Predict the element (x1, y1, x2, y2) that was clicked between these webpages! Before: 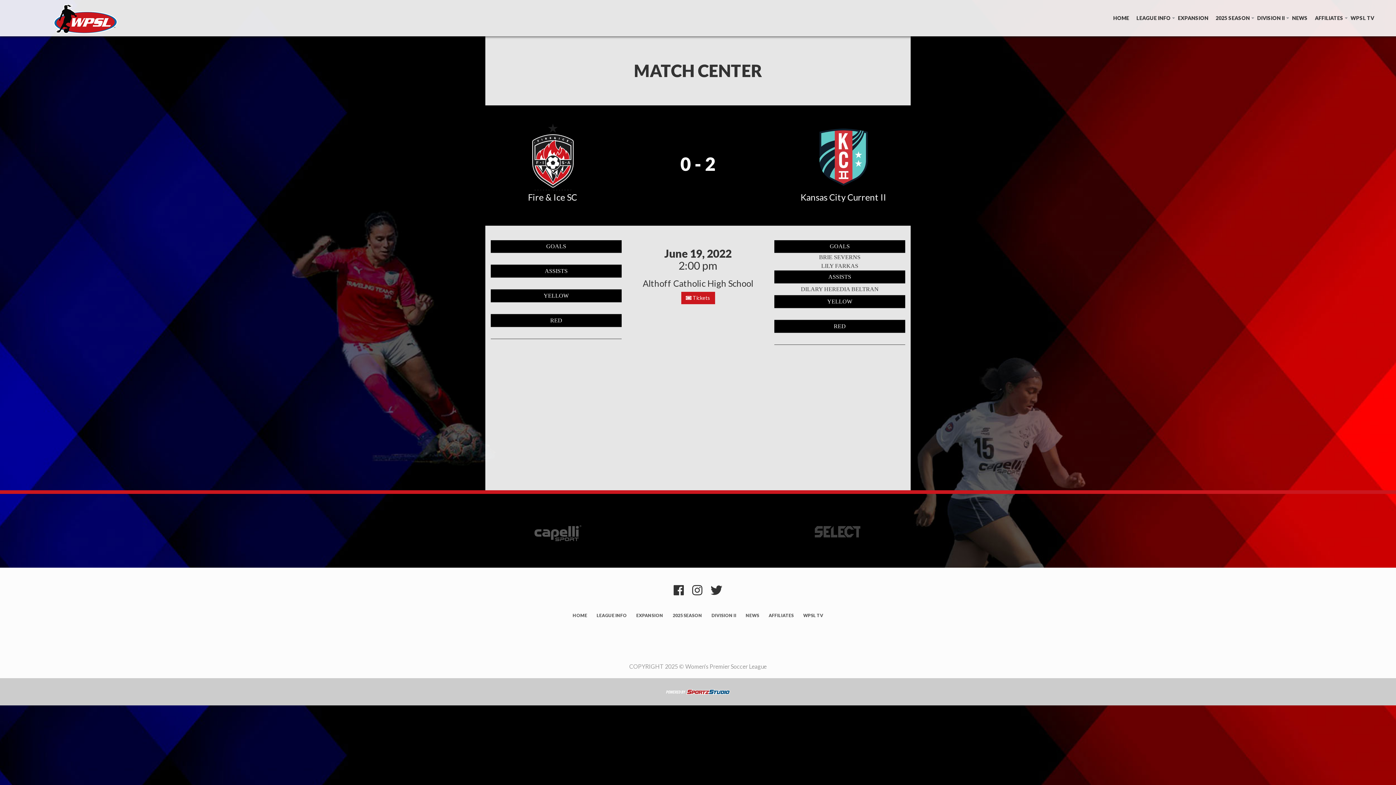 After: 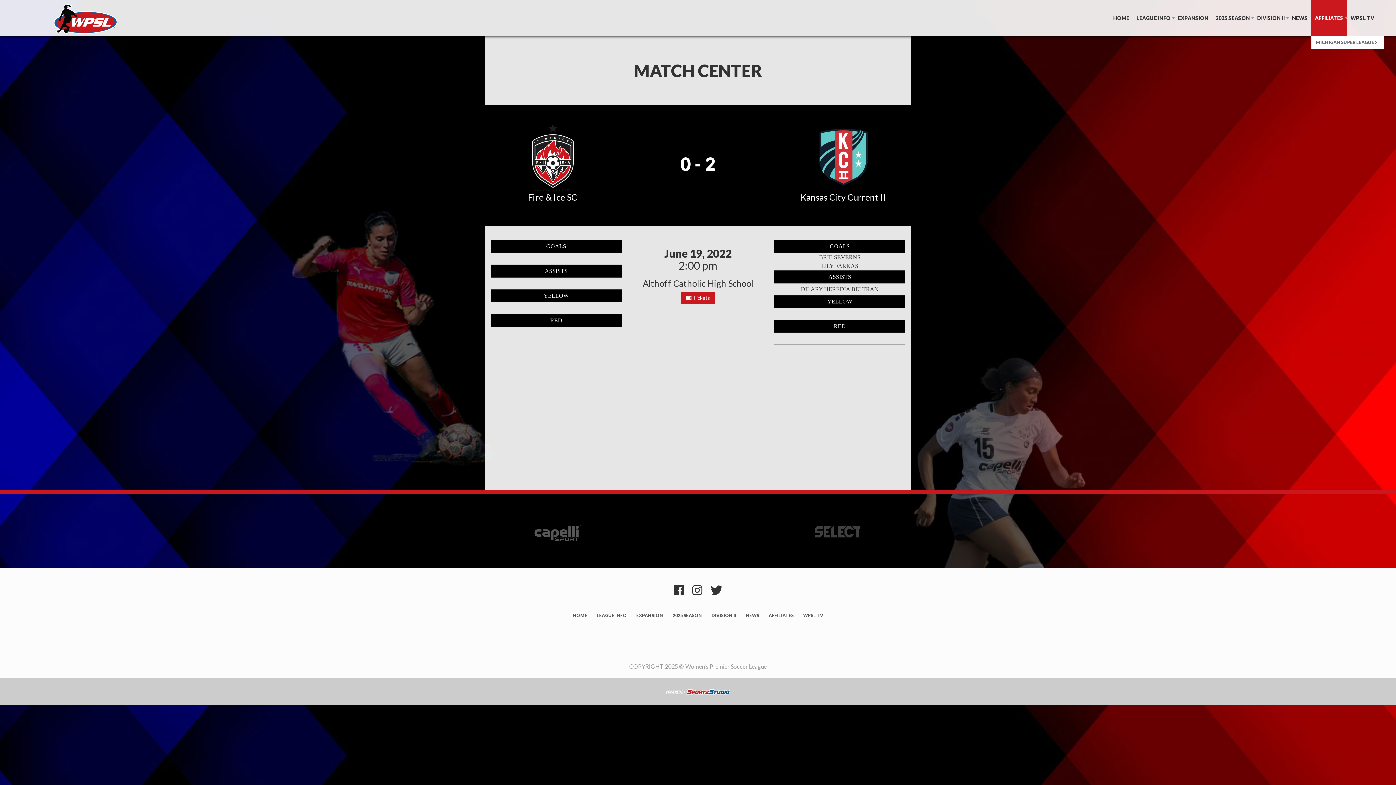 Action: label: AFFILIATES bbox: (1311, 0, 1347, 36)